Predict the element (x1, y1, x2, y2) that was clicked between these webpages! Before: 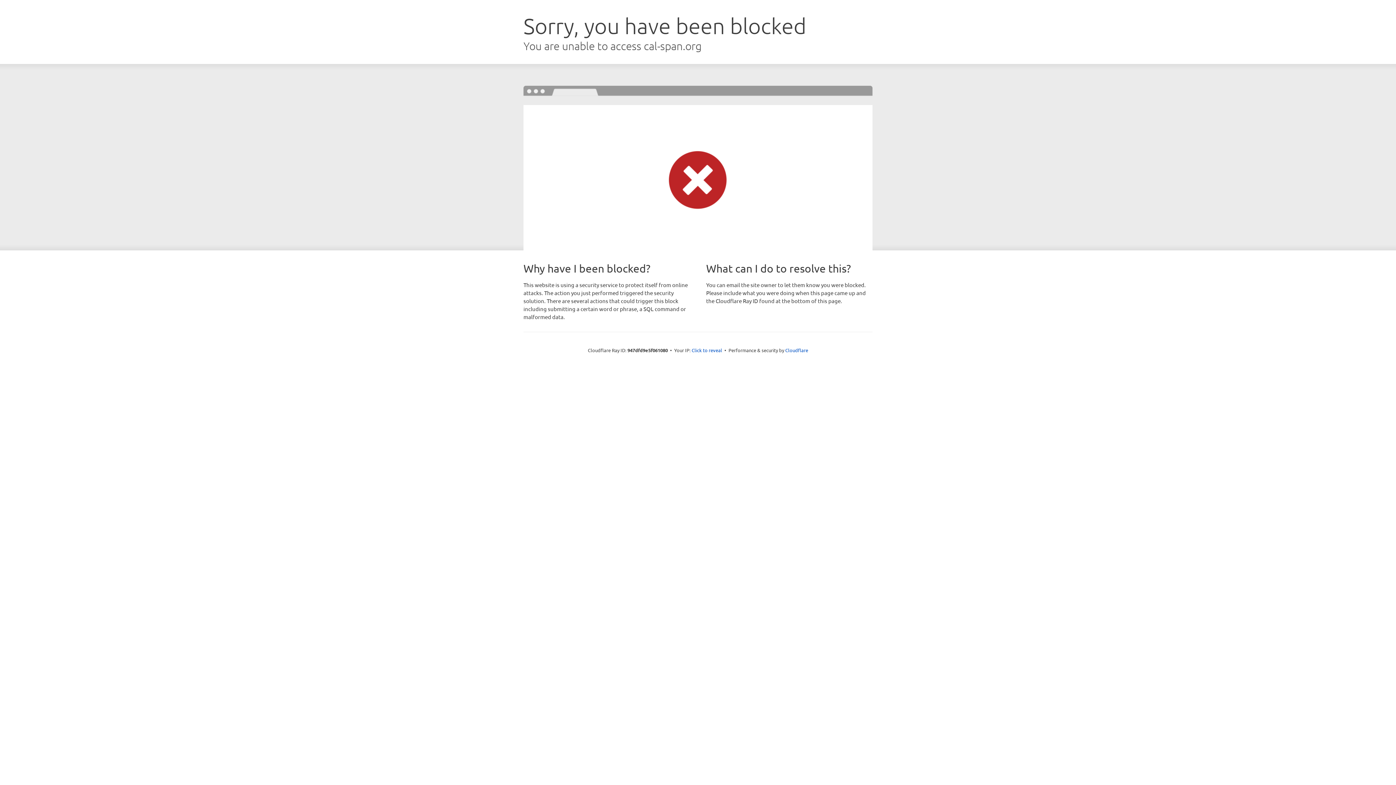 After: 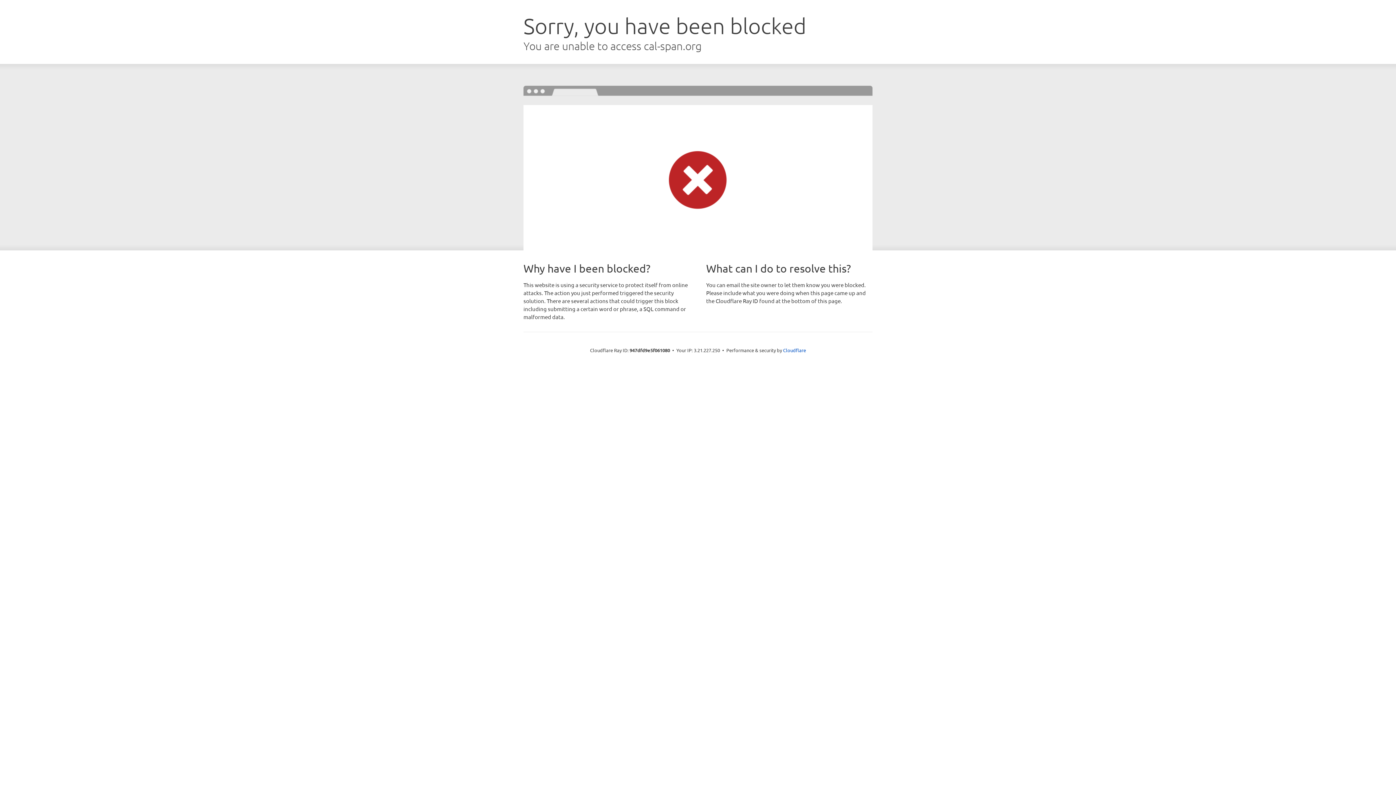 Action: bbox: (691, 346, 722, 353) label: Click to reveal